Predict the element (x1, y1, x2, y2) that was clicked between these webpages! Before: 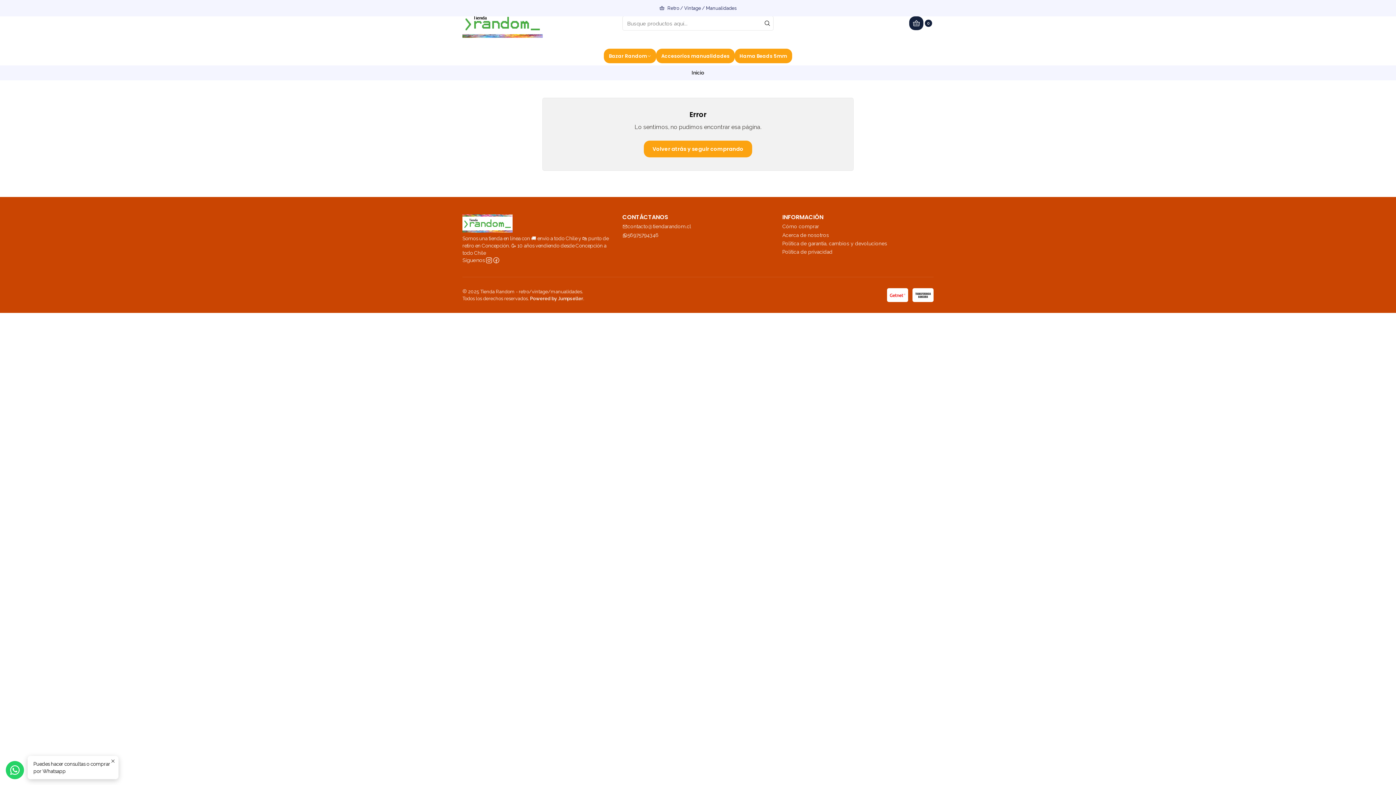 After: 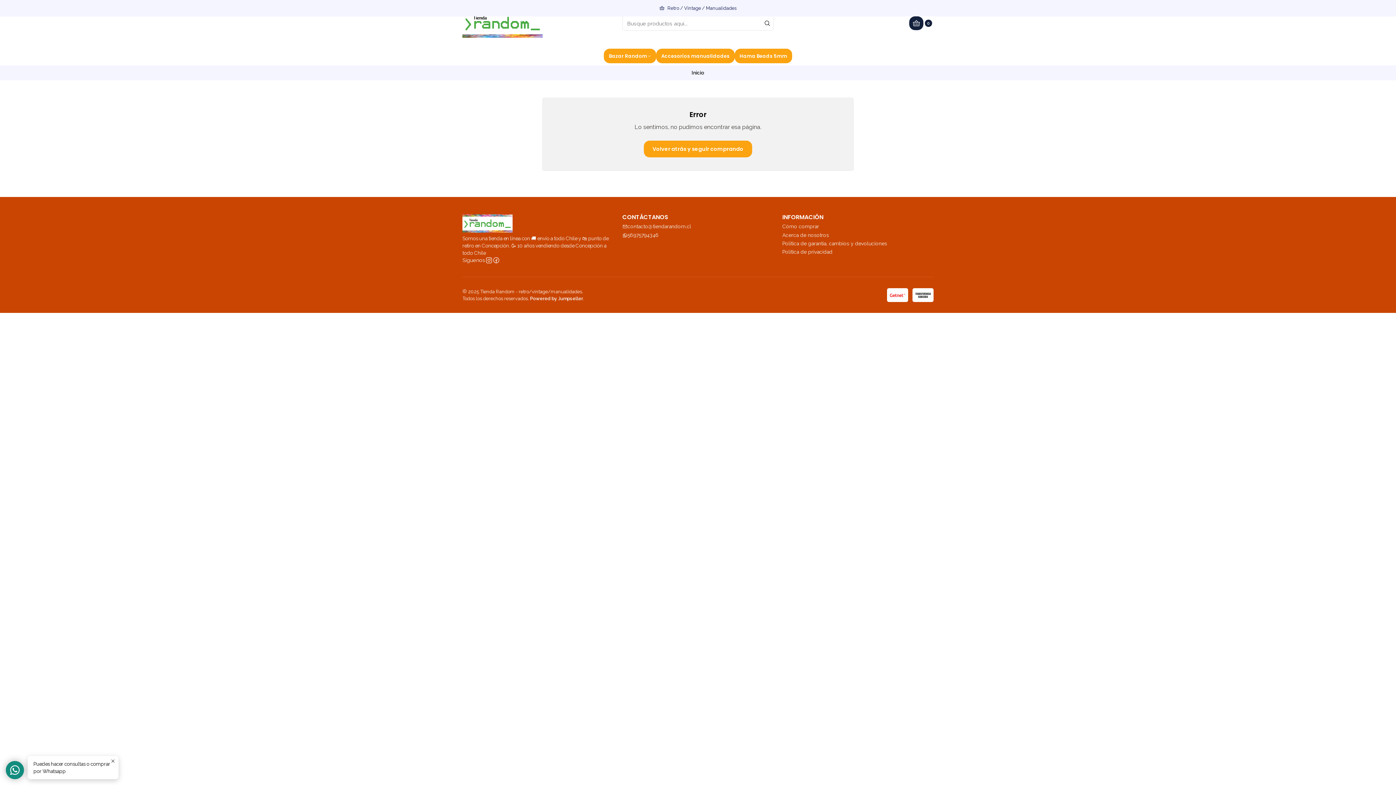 Action: bbox: (5, 761, 24, 779)